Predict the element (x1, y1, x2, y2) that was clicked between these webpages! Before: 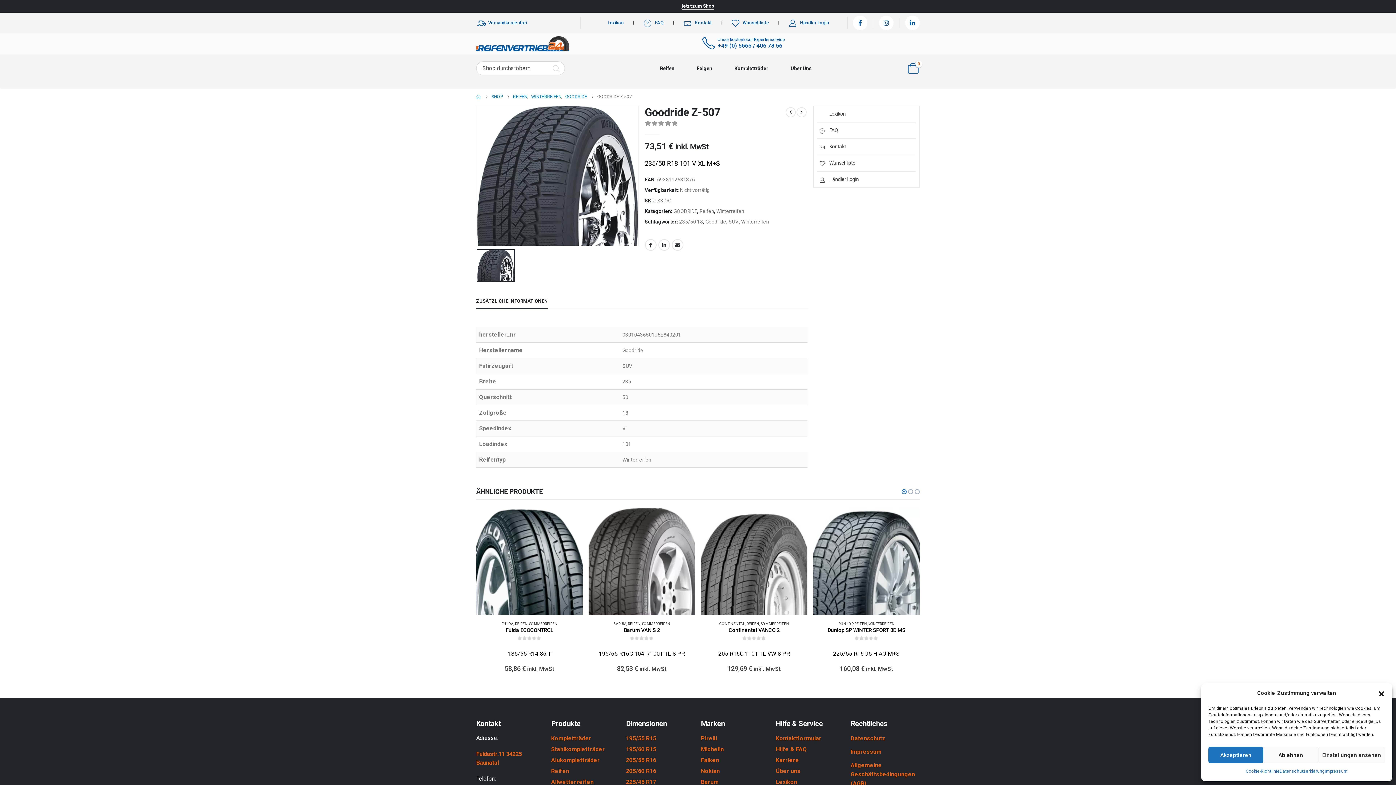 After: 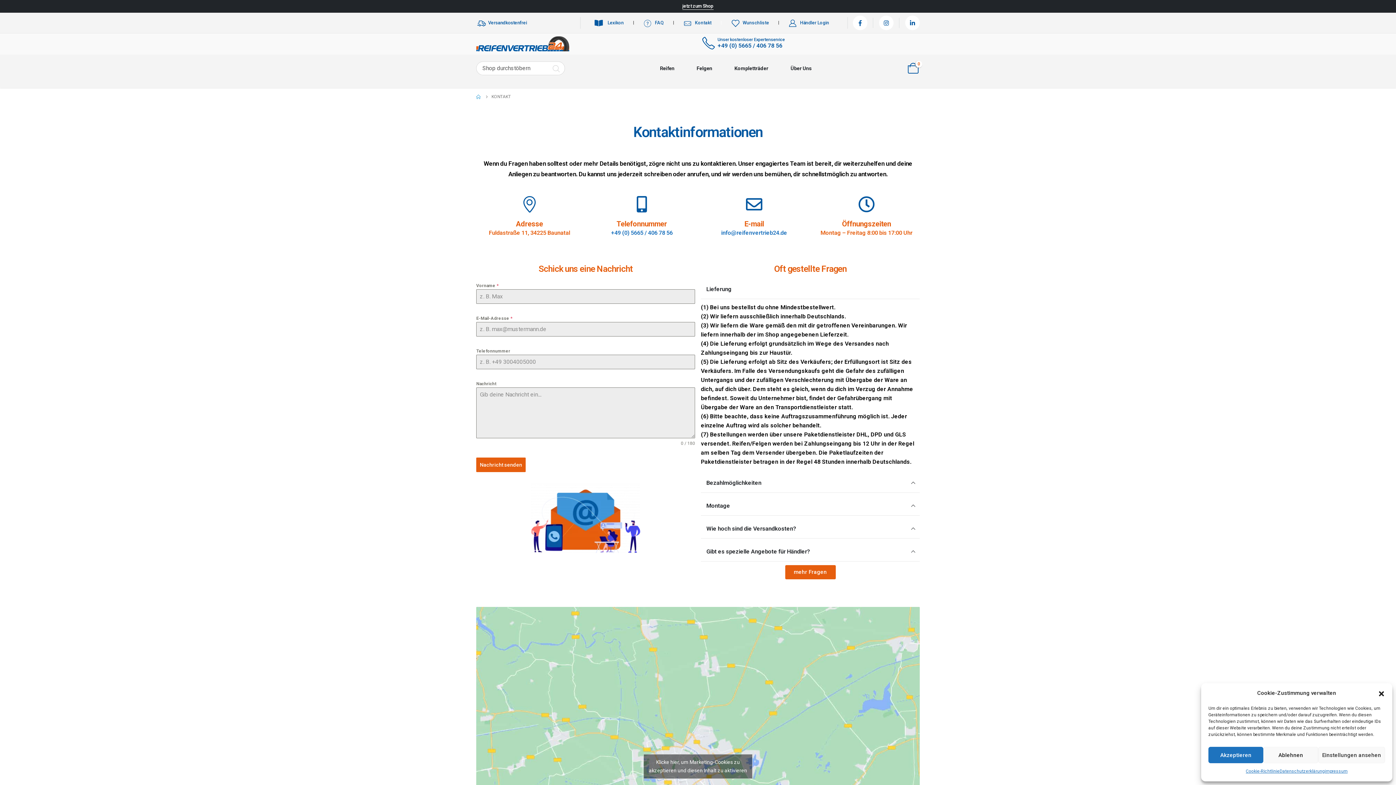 Action: bbox: (701, 36, 785, 49) label: Unser kostenloser Expertenservice

+49 (0) 5665 / 406 78 56